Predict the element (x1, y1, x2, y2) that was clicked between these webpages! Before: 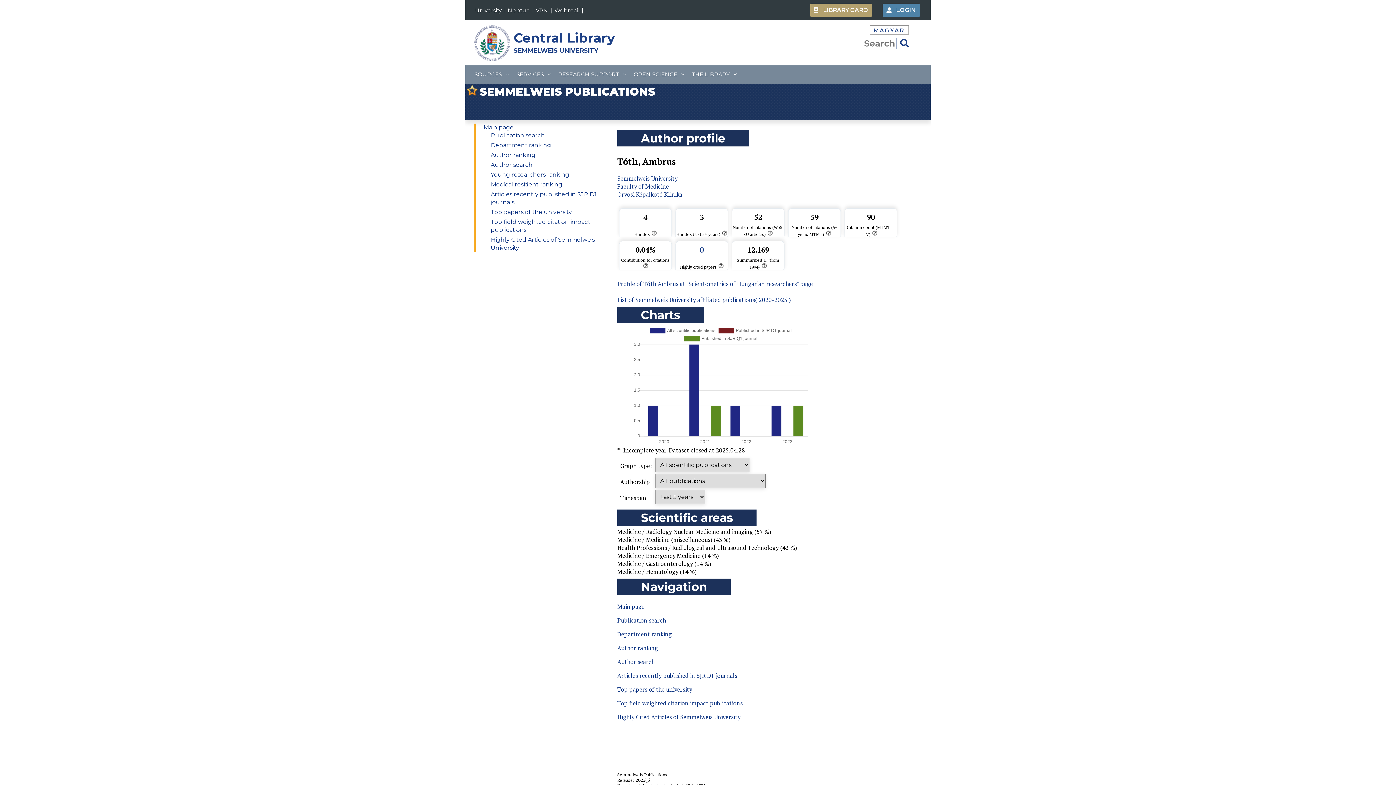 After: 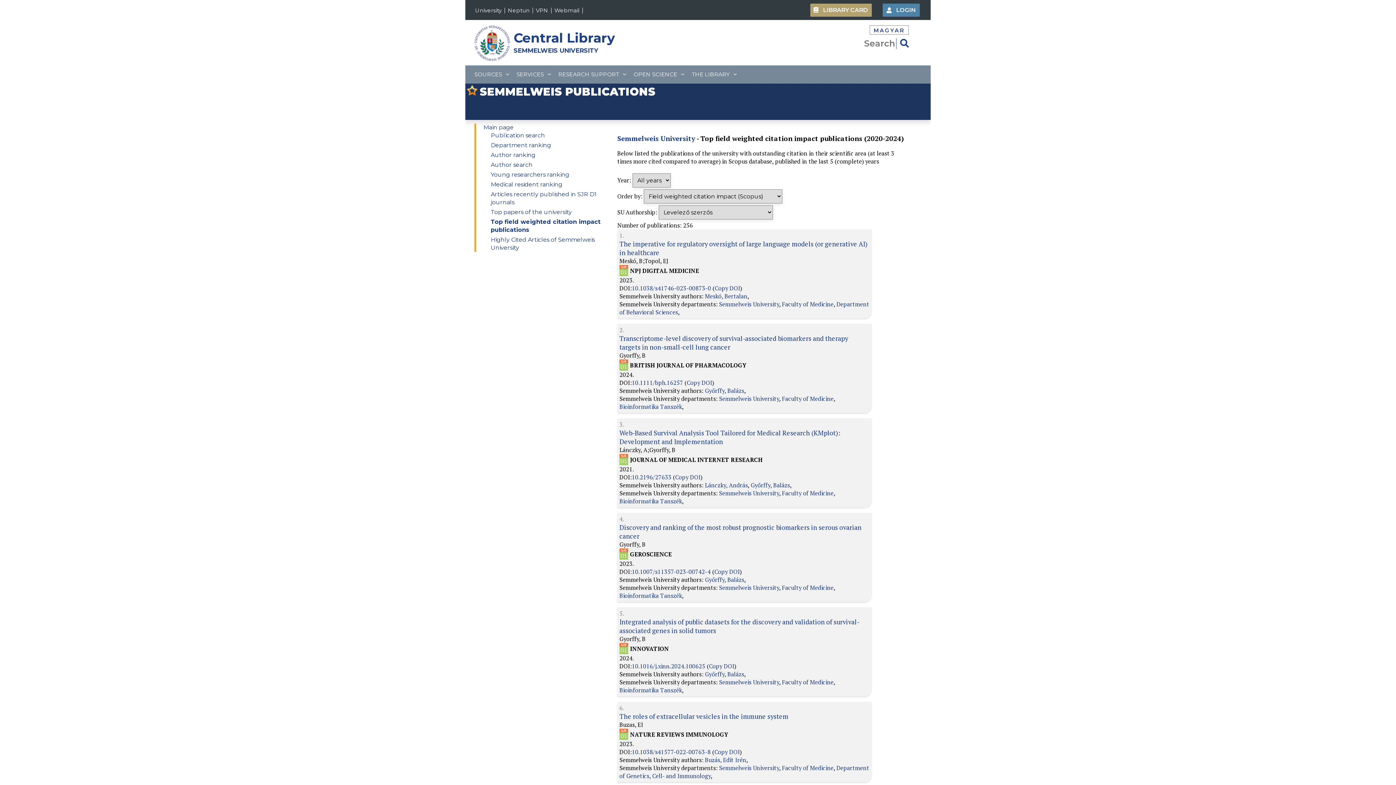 Action: bbox: (617, 699, 742, 707) label: Top field weighted citation impact publications